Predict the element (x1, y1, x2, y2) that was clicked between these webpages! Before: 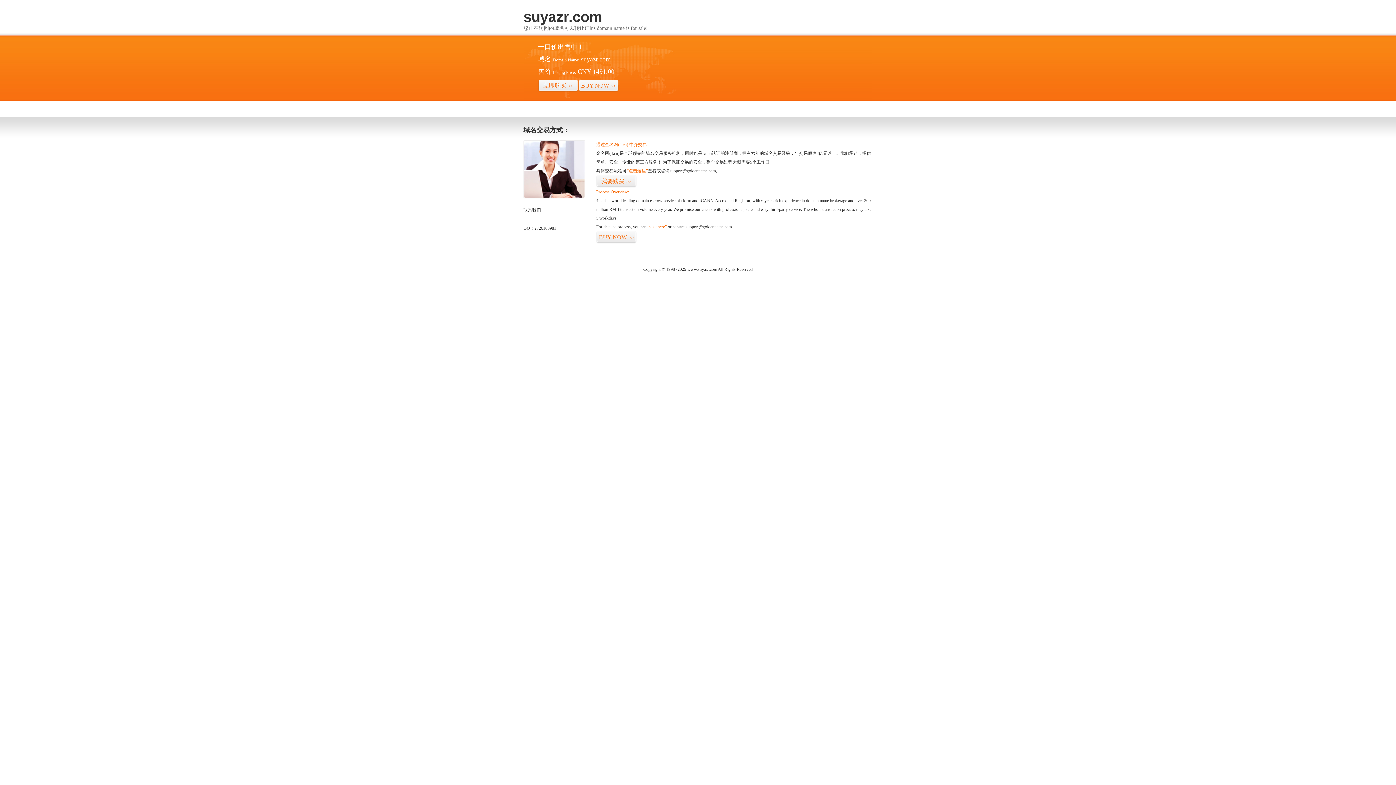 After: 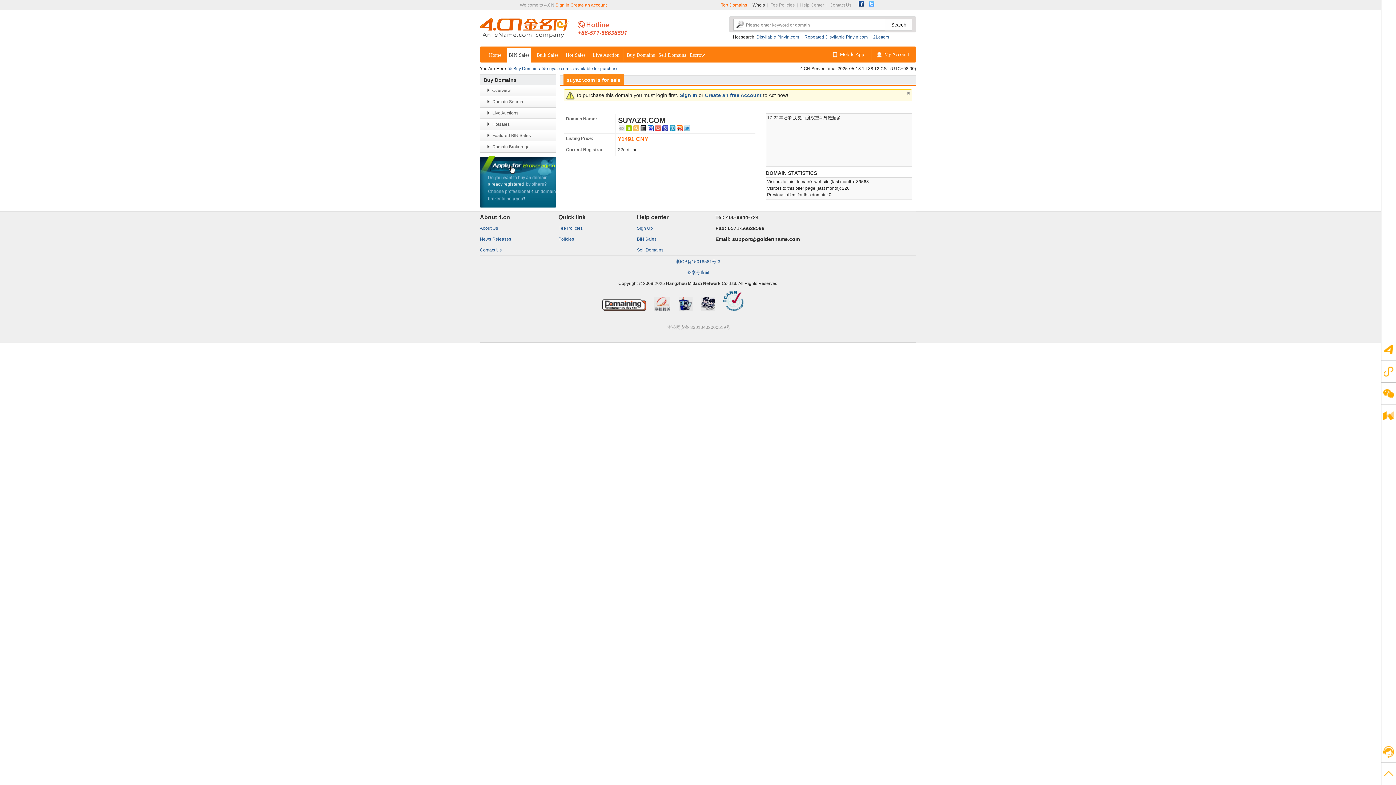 Action: label: “点击这里” bbox: (626, 168, 648, 173)